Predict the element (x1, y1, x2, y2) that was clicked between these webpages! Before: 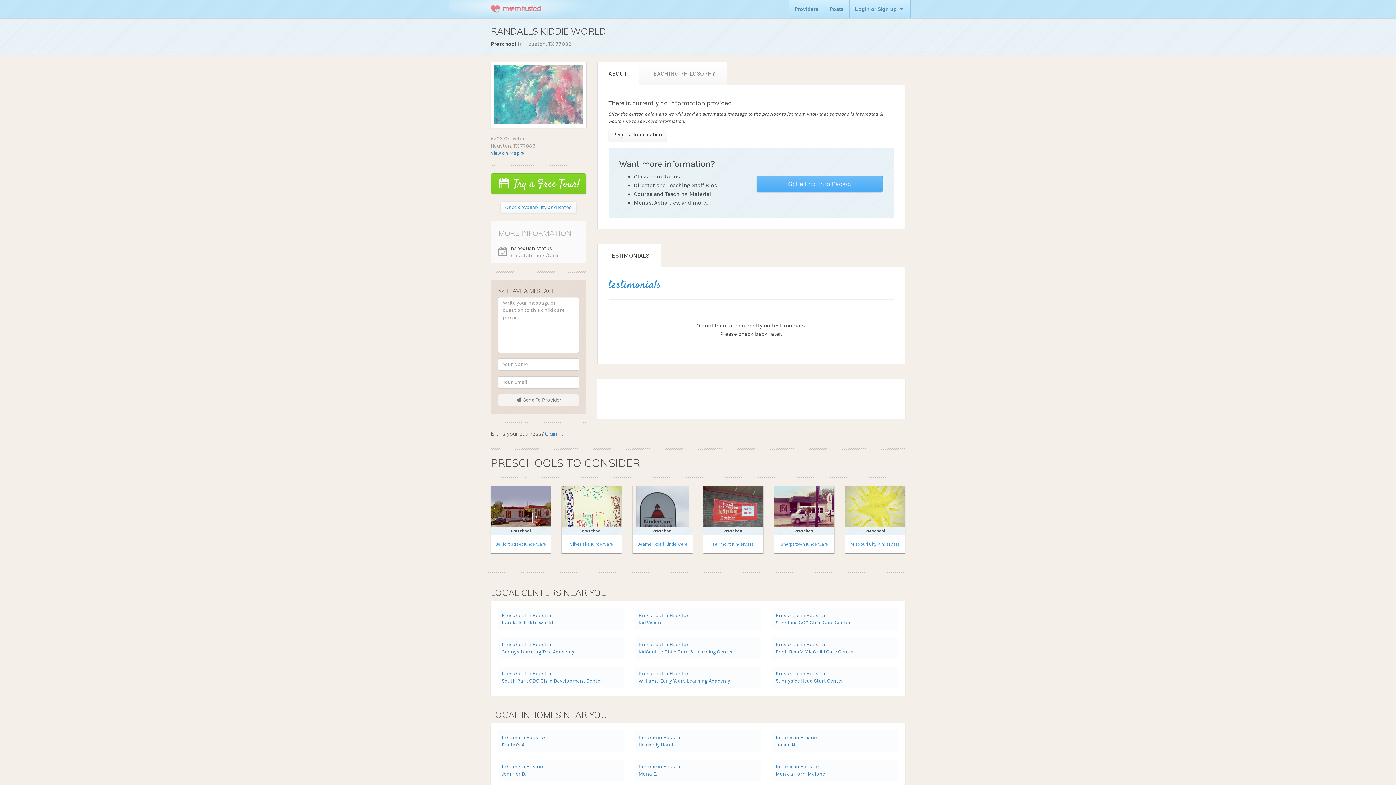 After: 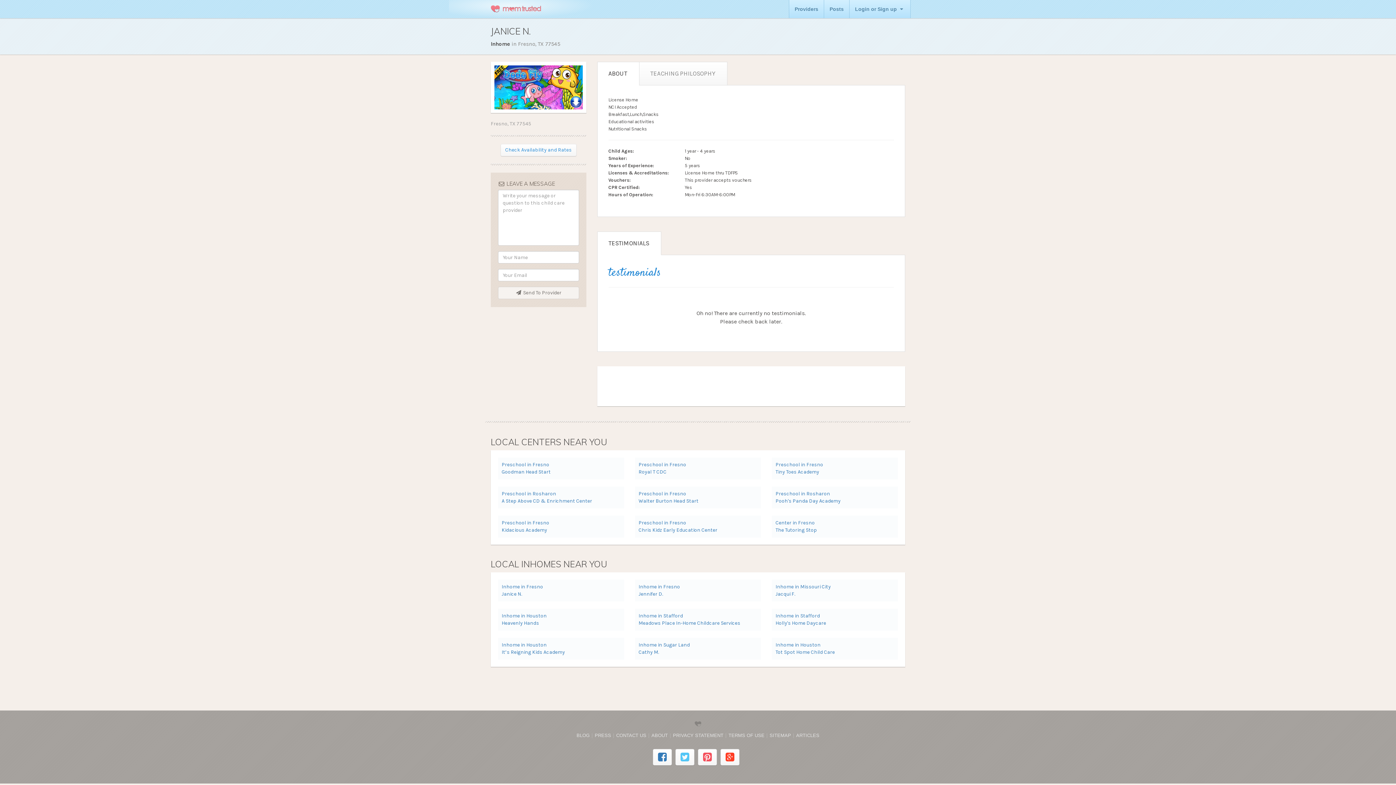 Action: bbox: (772, 730, 898, 752) label: Inhome in Fresno
Janice N.